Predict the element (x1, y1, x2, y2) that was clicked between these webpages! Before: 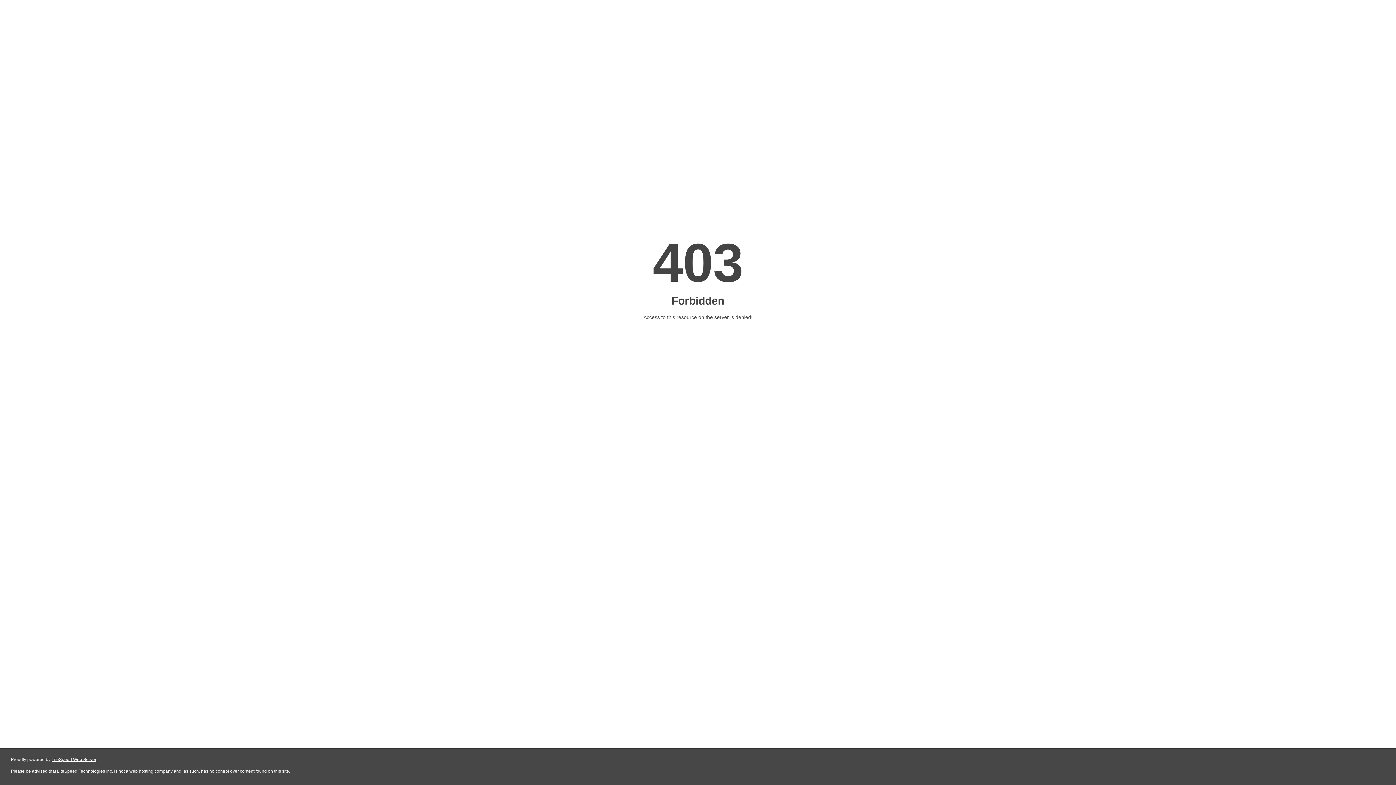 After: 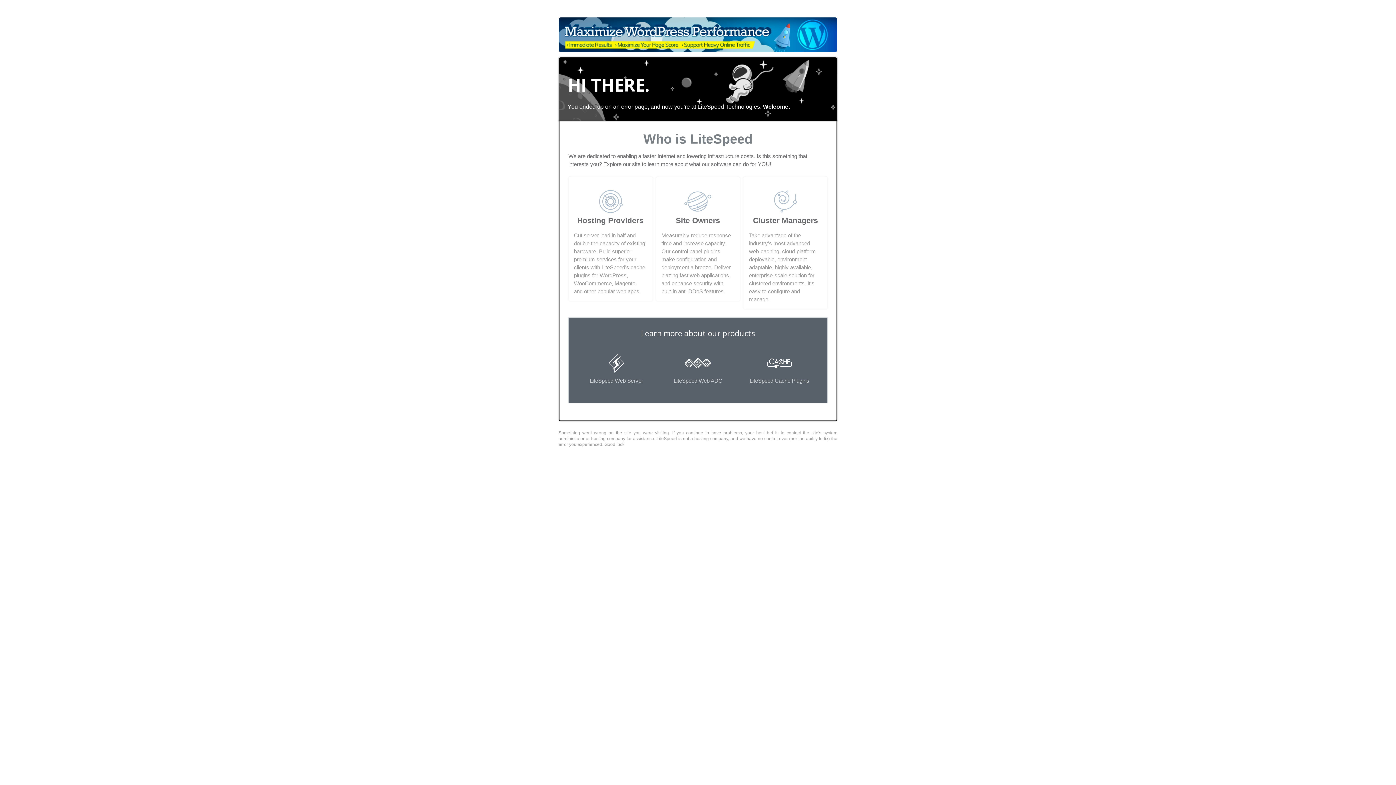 Action: bbox: (51, 757, 96, 762) label: LiteSpeed Web Server